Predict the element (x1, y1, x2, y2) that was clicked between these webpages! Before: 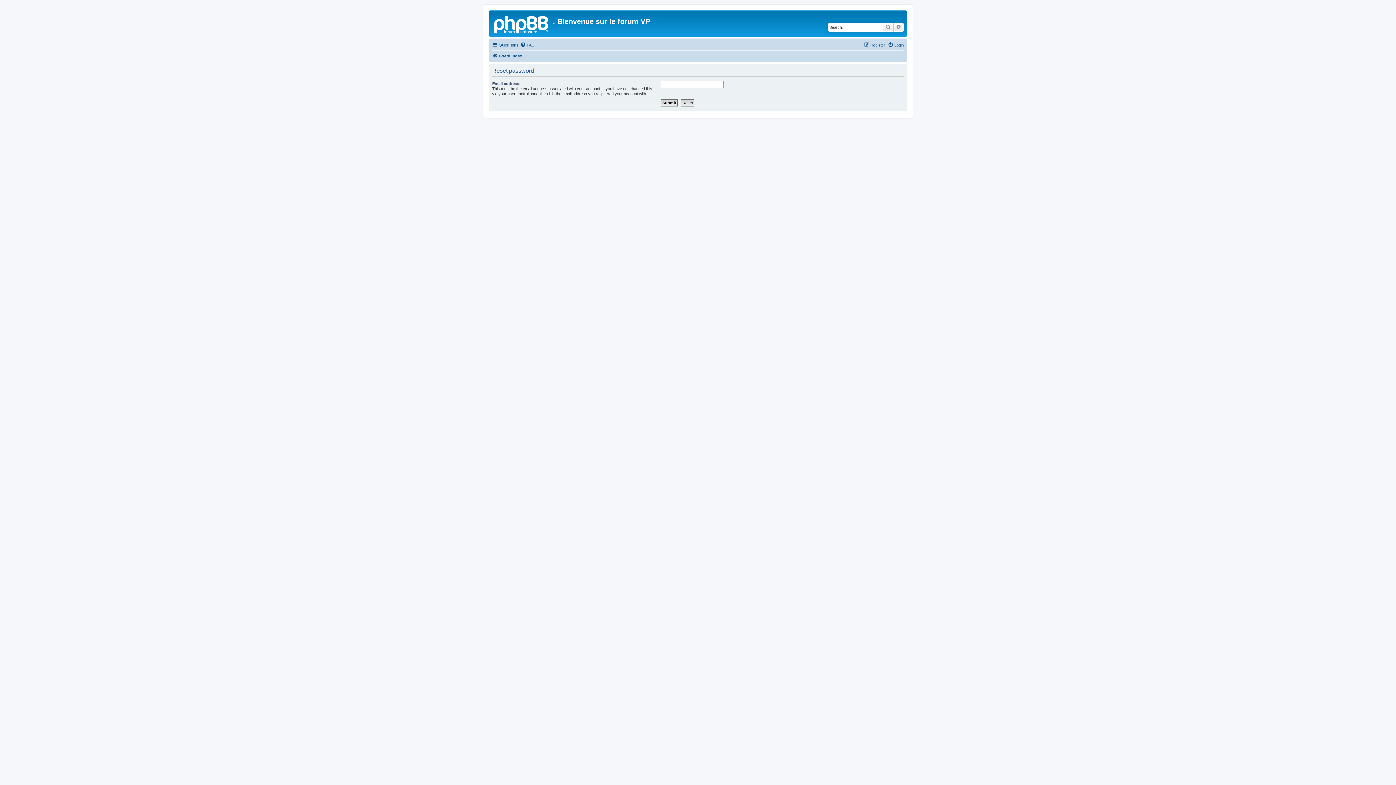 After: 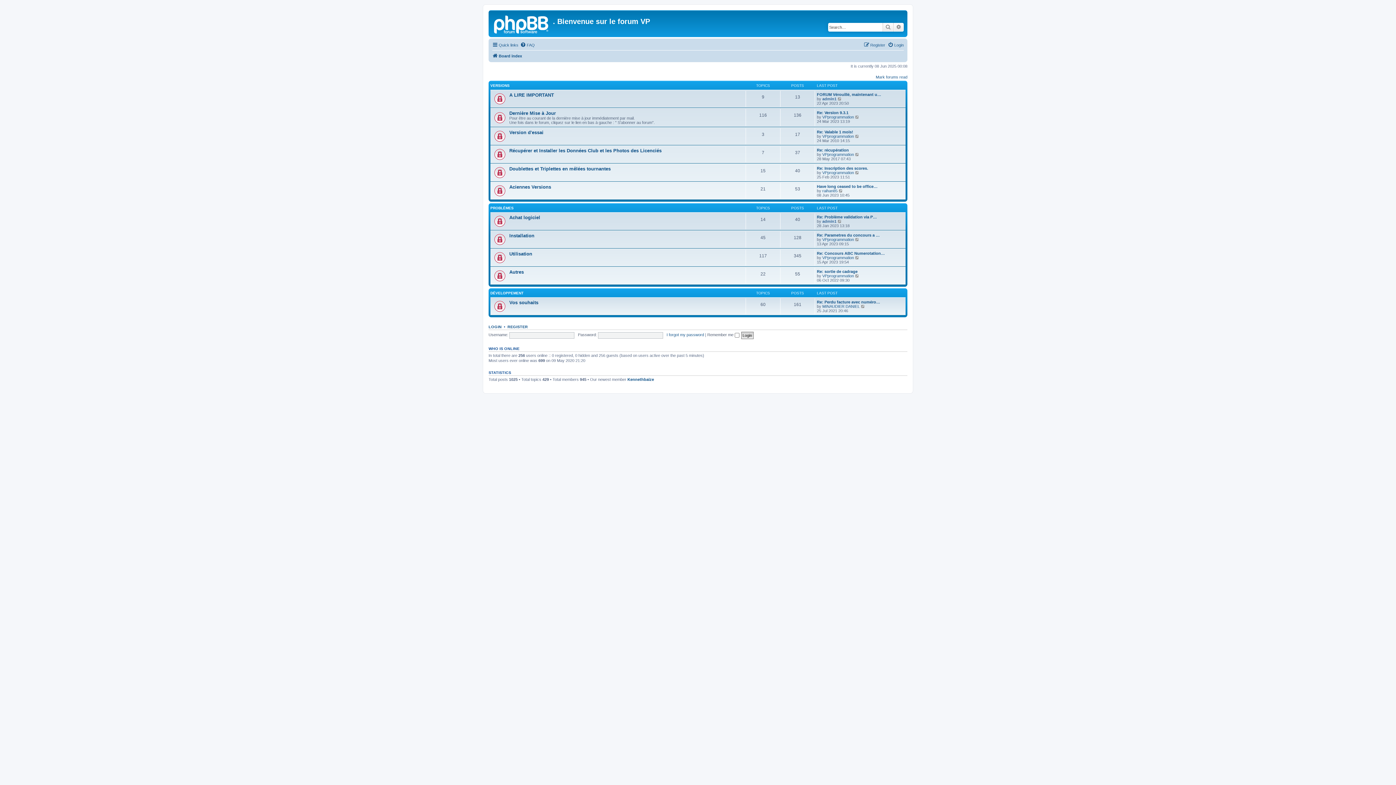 Action: bbox: (492, 51, 522, 60) label: Board index